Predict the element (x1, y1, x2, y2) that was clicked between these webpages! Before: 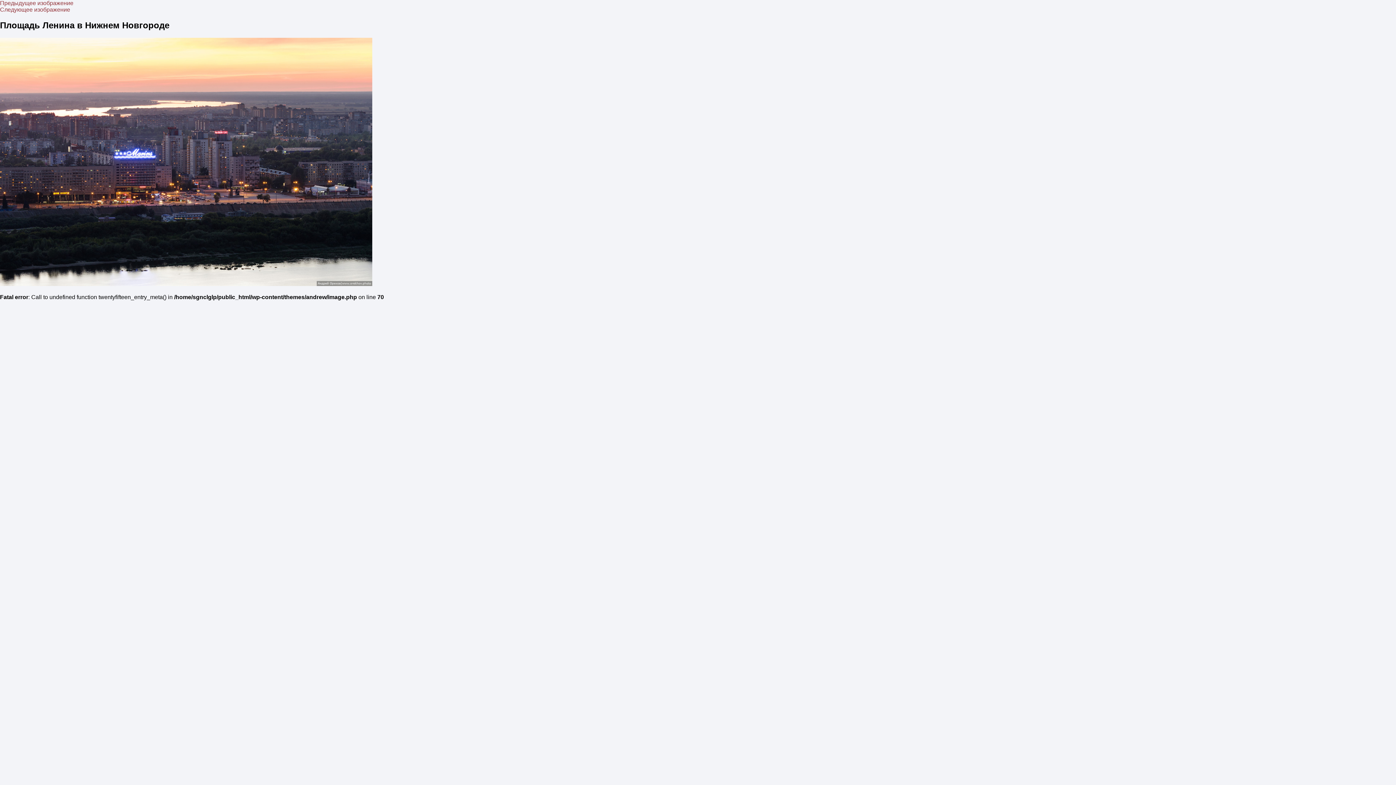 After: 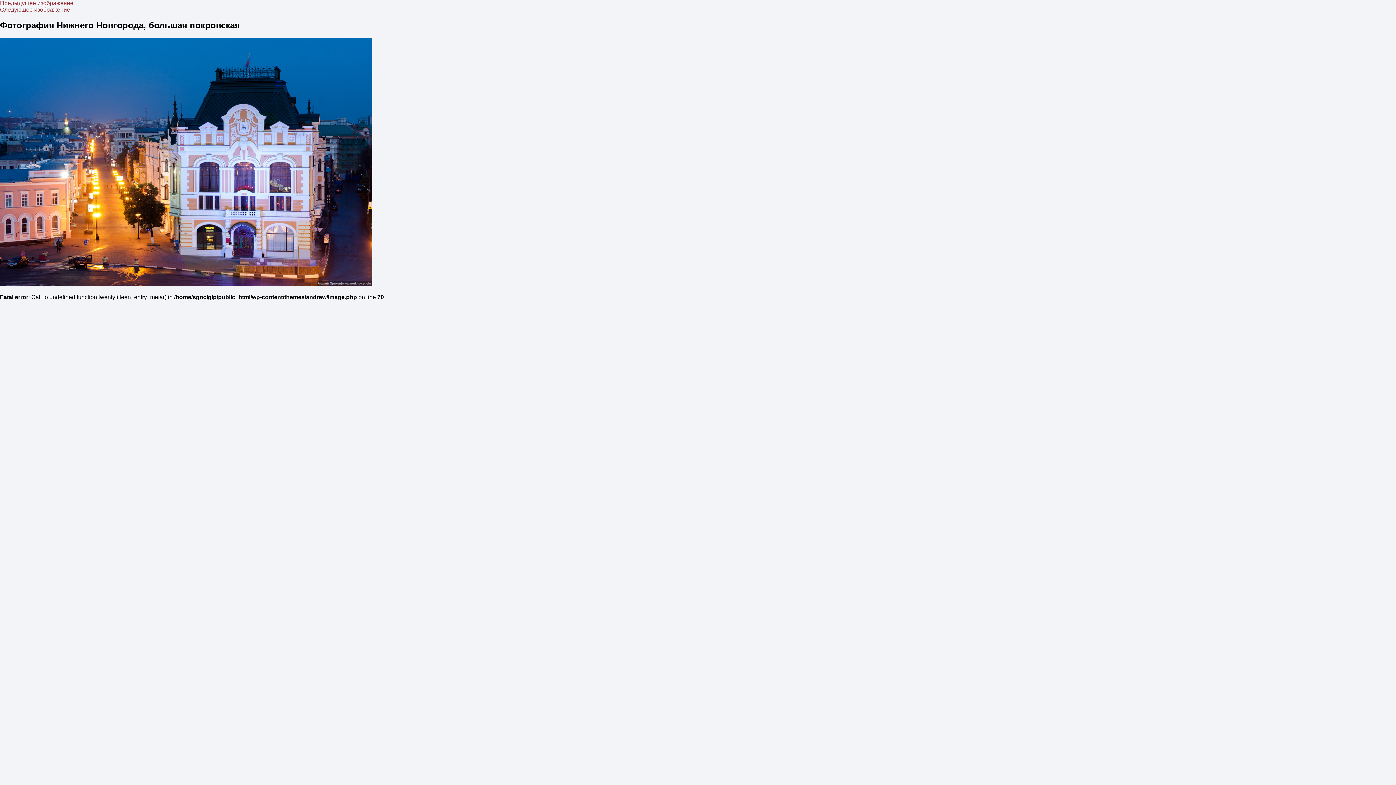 Action: bbox: (0, 6, 70, 12) label: Следующее изображение